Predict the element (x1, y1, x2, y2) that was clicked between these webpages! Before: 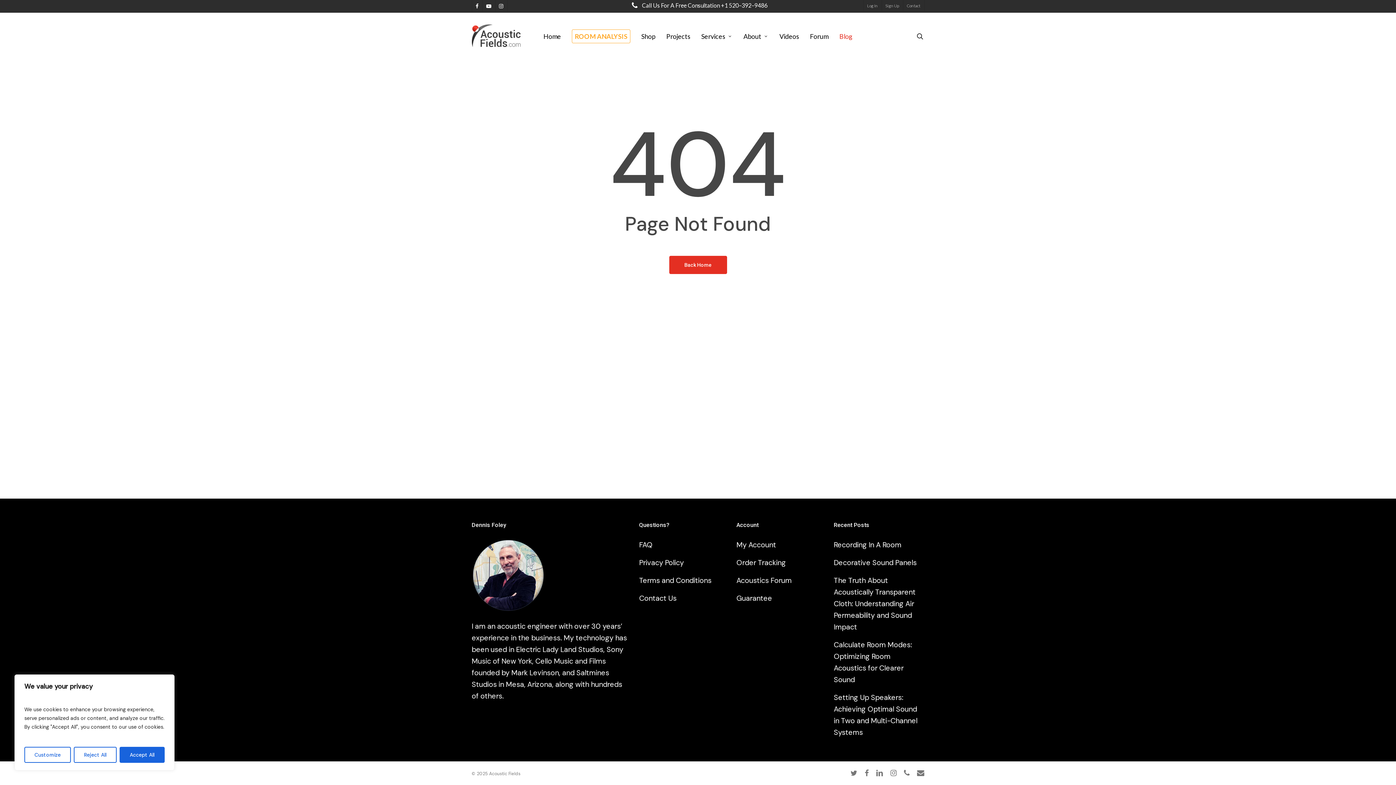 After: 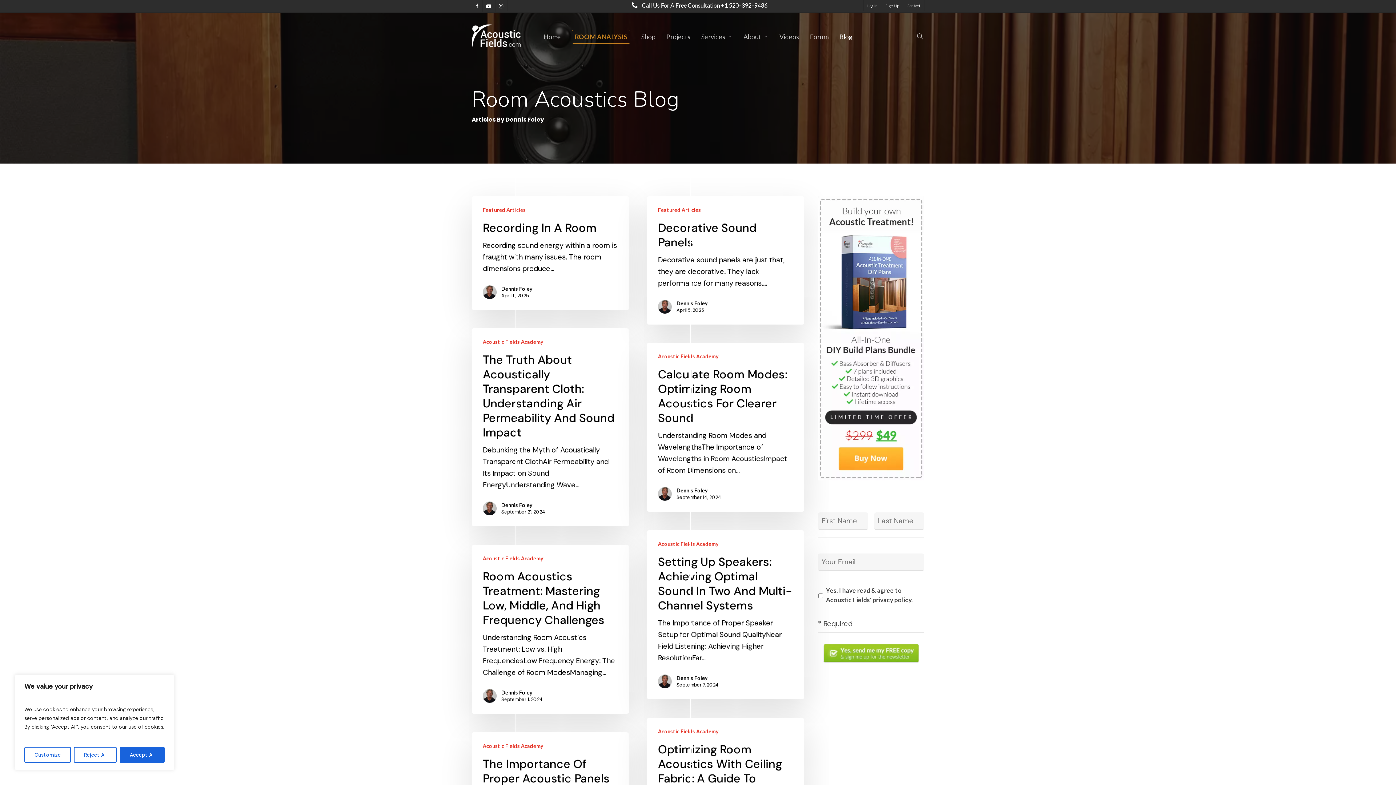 Action: label: Blog bbox: (834, 32, 858, 40)